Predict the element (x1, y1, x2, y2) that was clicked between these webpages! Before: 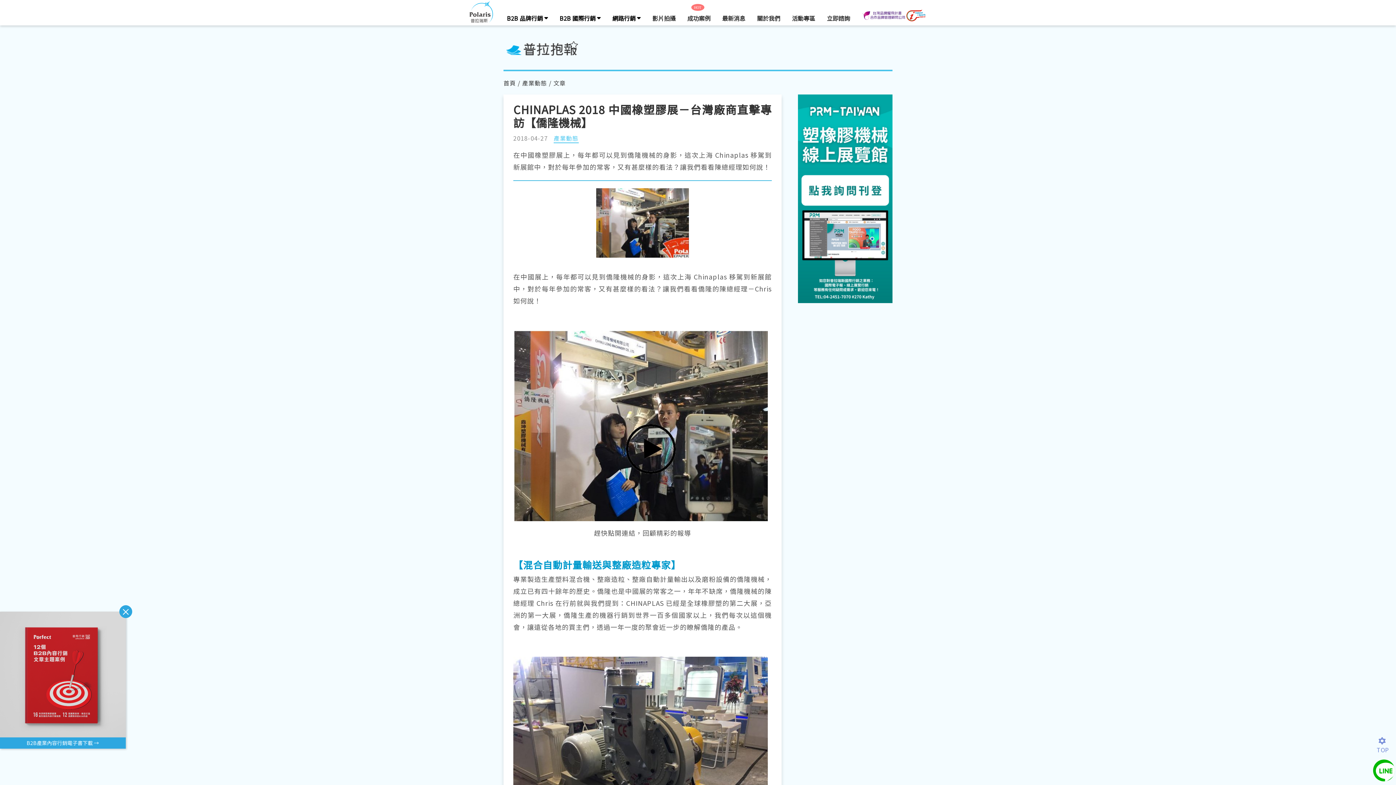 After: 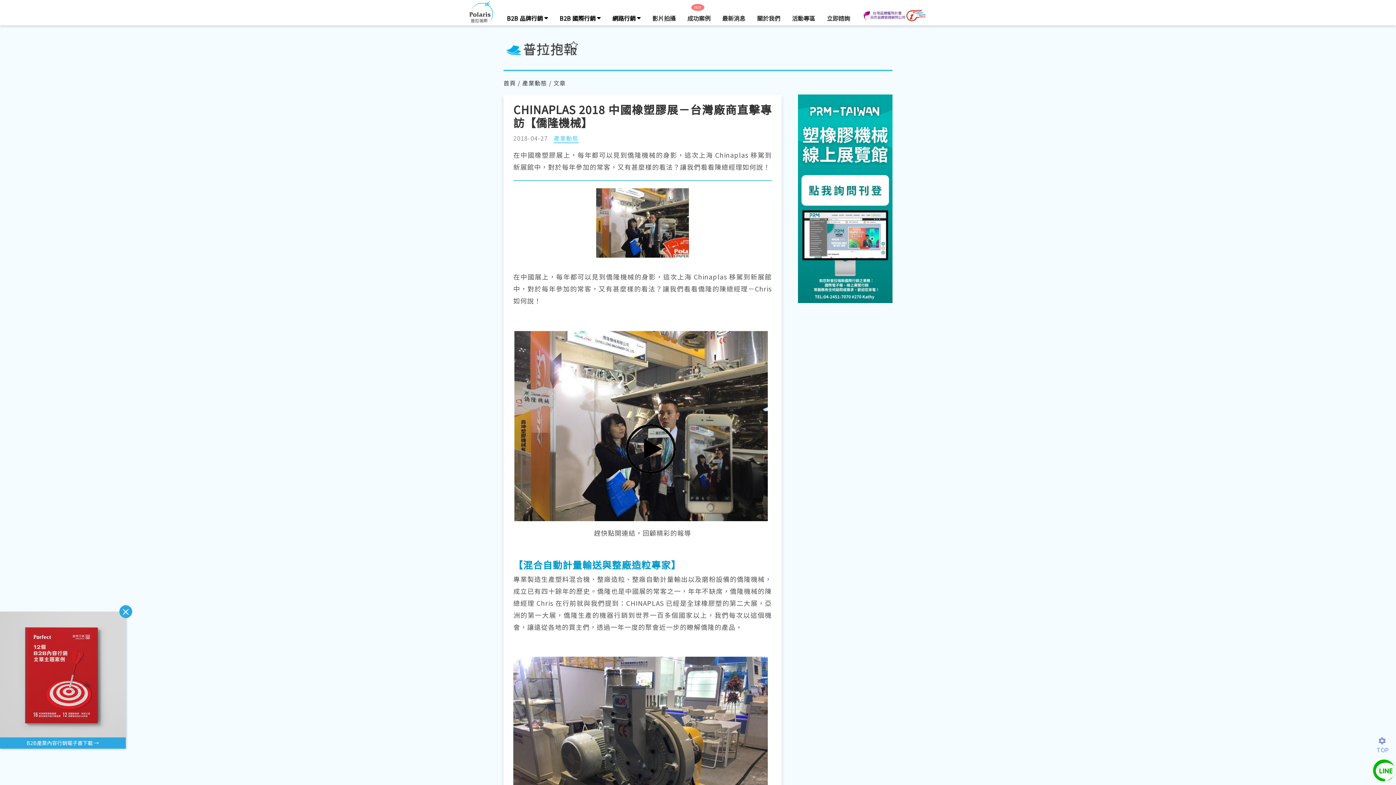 Action: label: TOP bbox: (1377, 737, 1396, 745)